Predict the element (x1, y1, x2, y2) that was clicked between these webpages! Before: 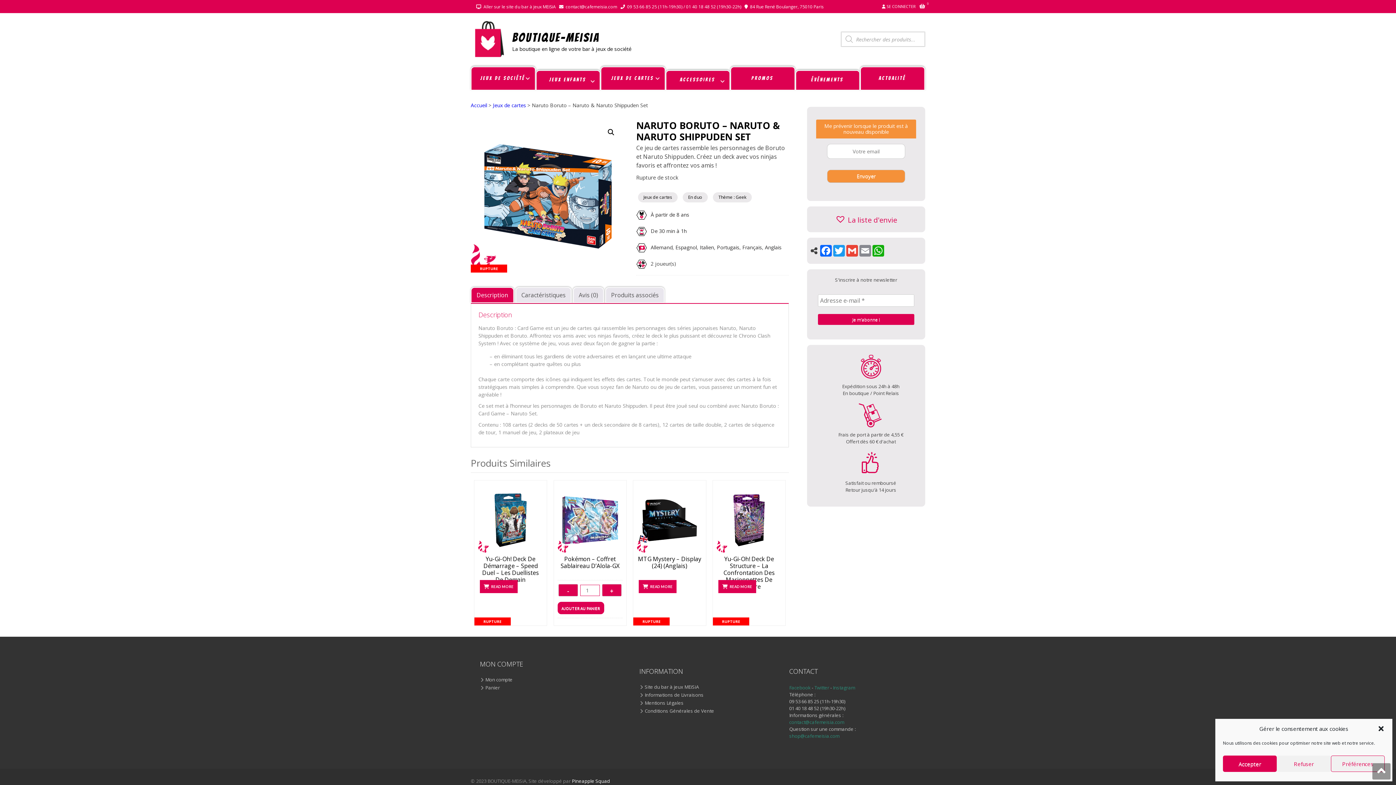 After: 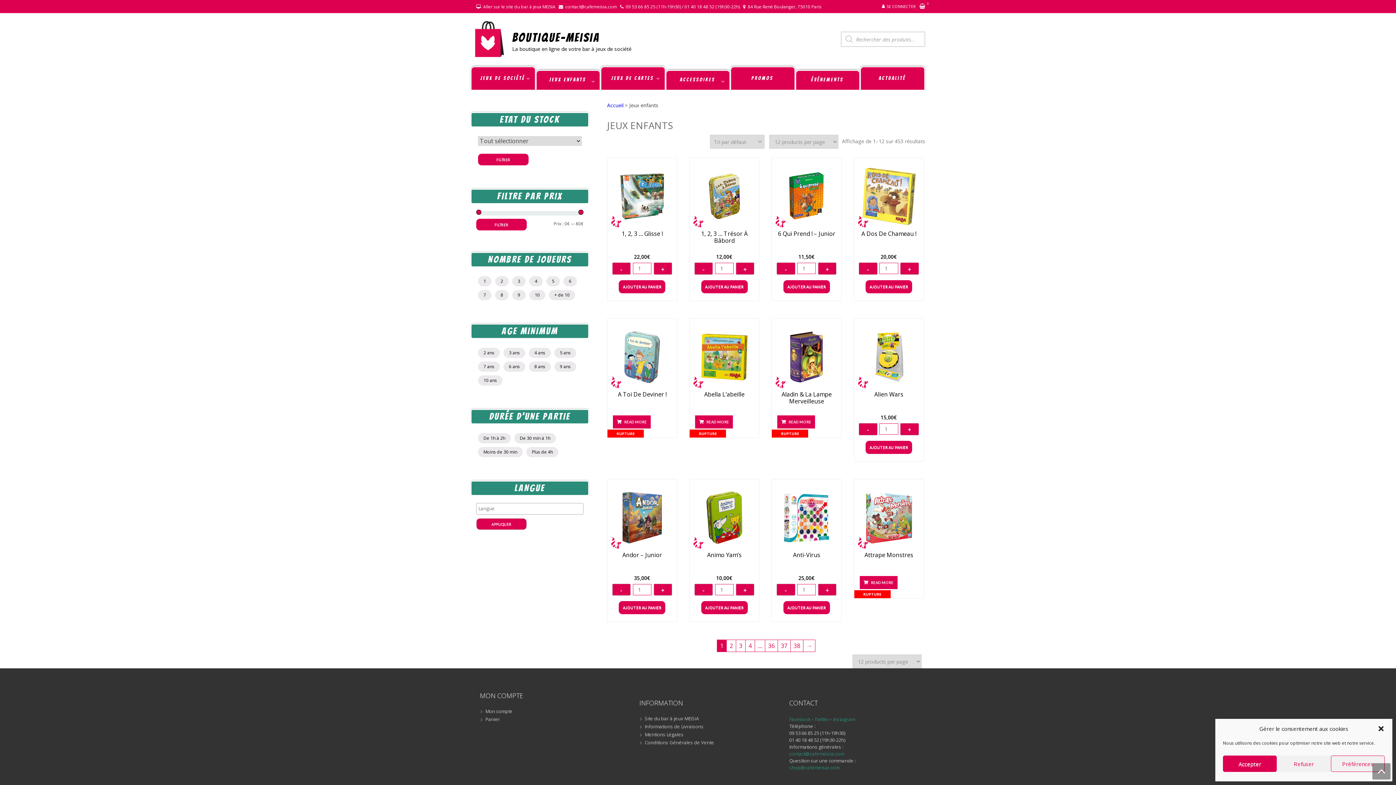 Action: bbox: (536, 68, 600, 94) label: Jeux enfants